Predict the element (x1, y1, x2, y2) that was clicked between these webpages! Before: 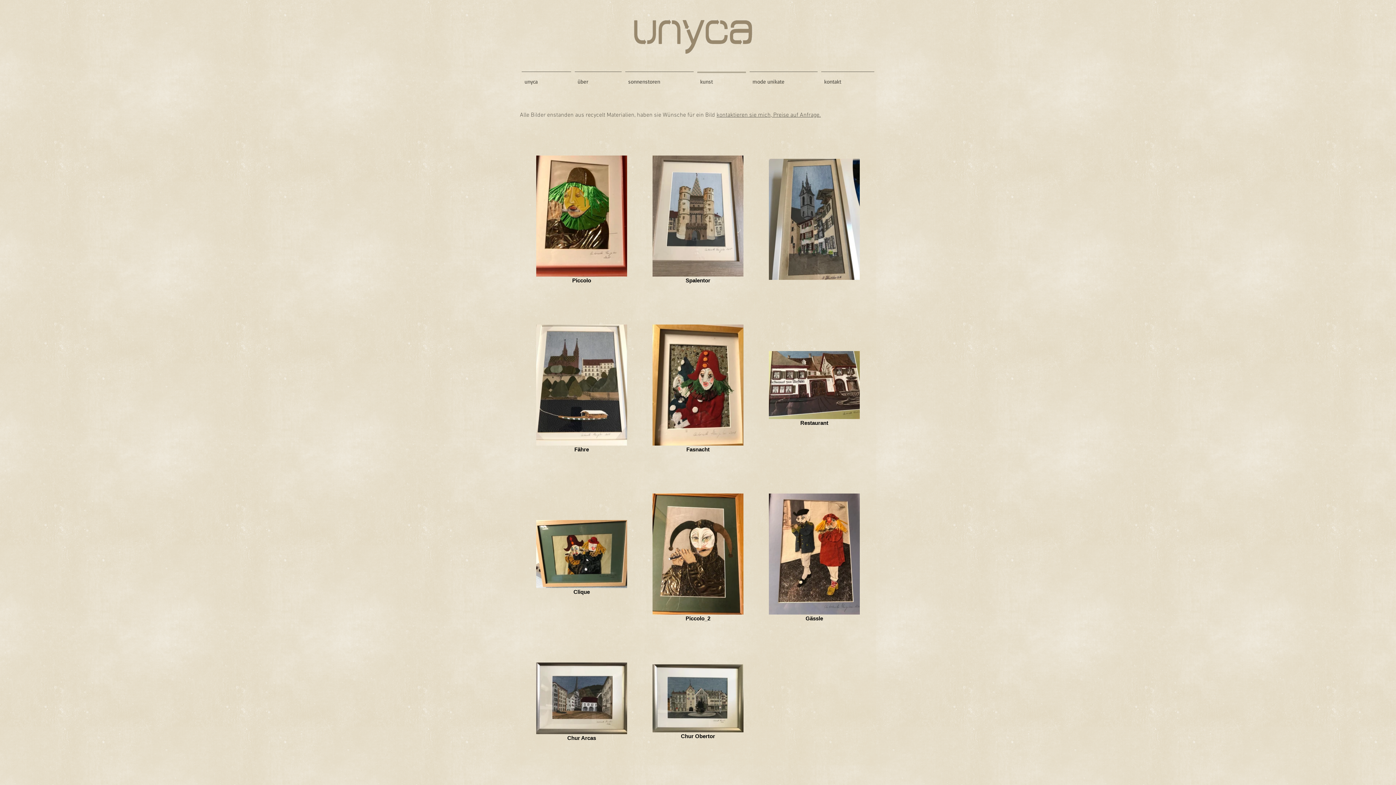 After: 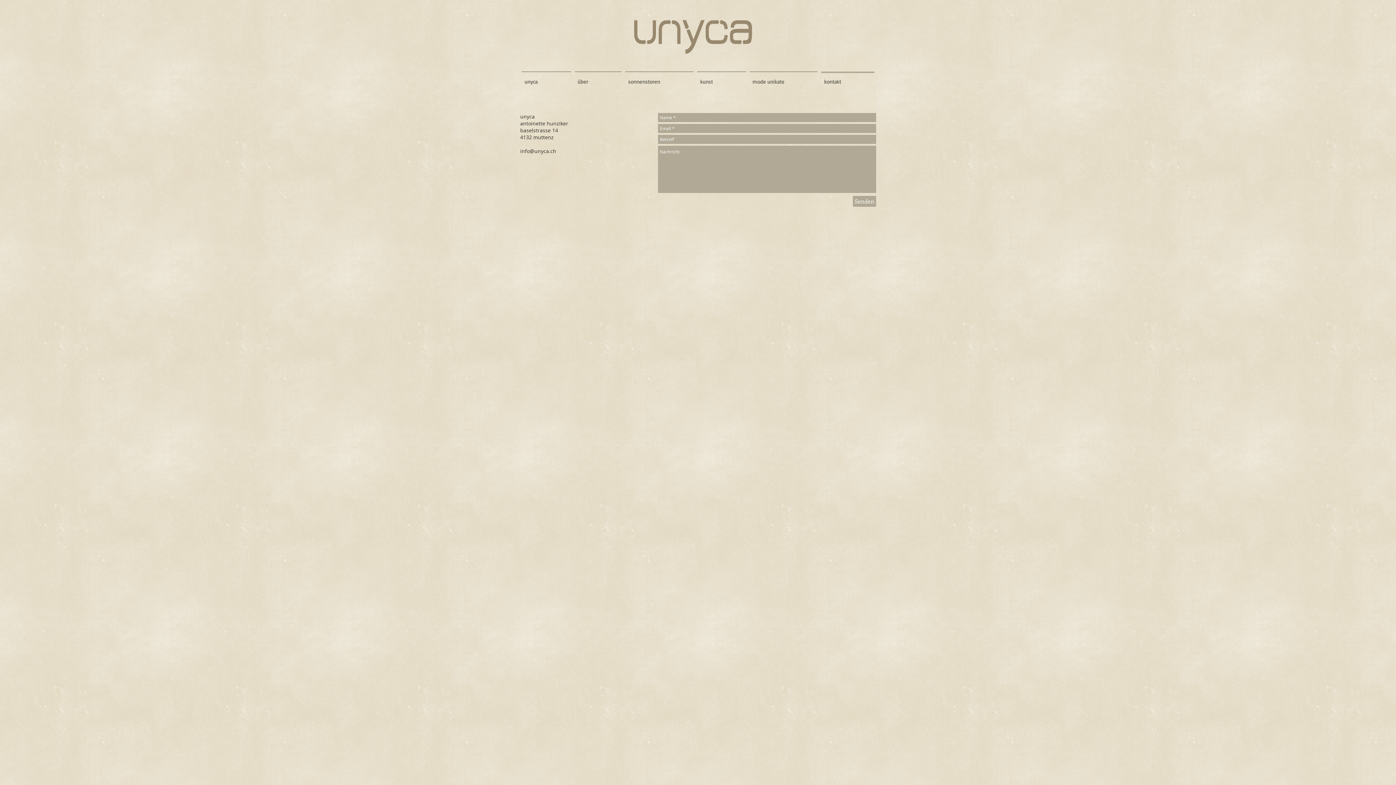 Action: label: kontakt bbox: (819, 71, 876, 85)